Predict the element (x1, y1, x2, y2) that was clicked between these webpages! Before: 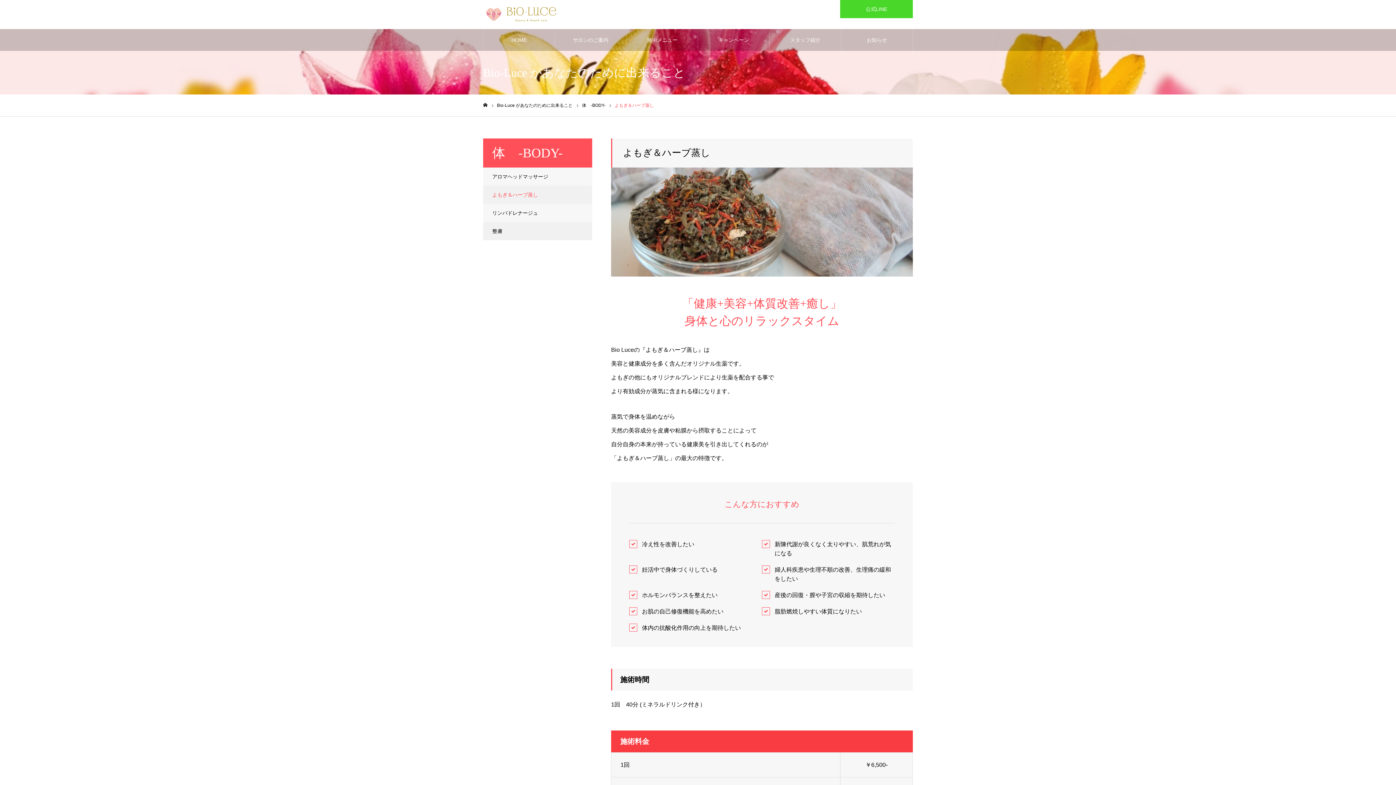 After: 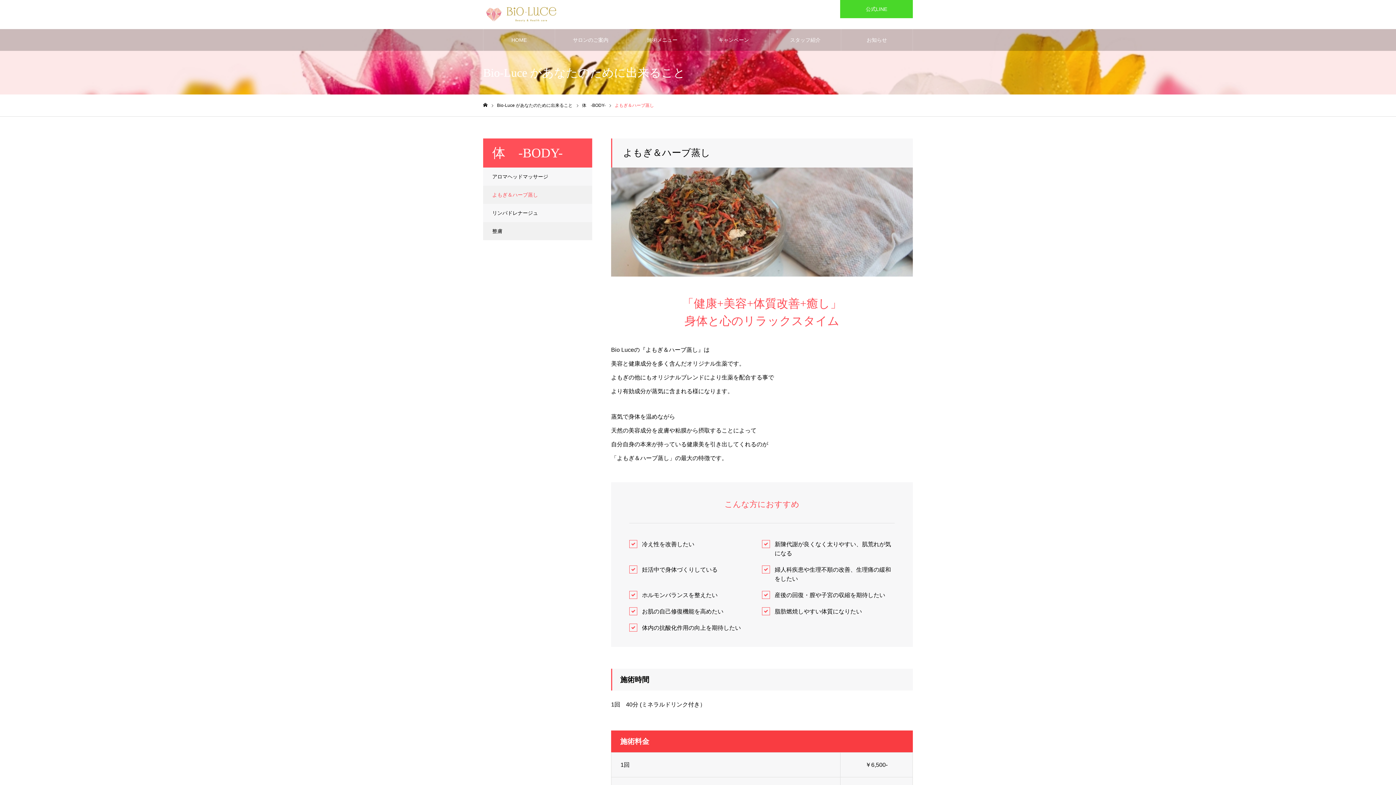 Action: label: よもぎ＆ハーブ蒸し bbox: (483, 185, 592, 204)